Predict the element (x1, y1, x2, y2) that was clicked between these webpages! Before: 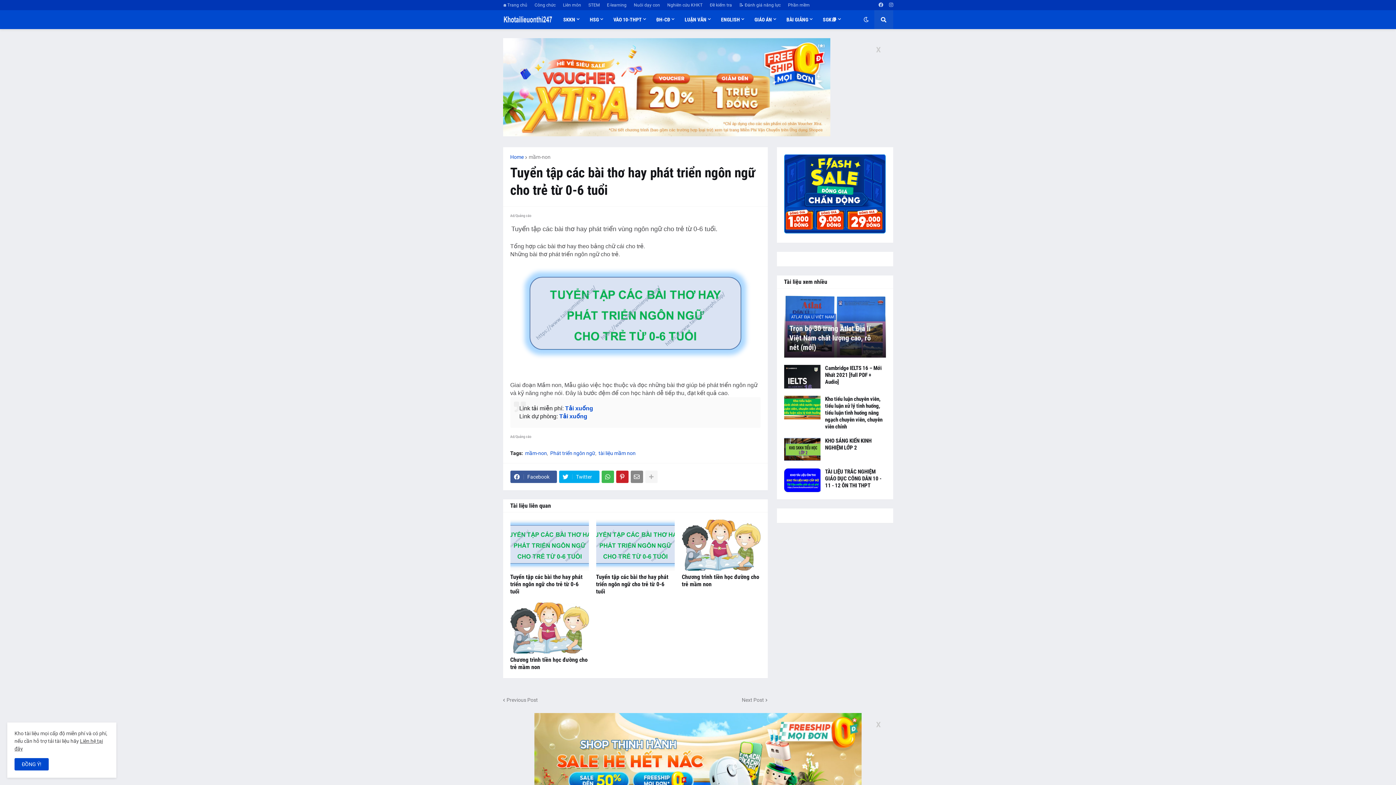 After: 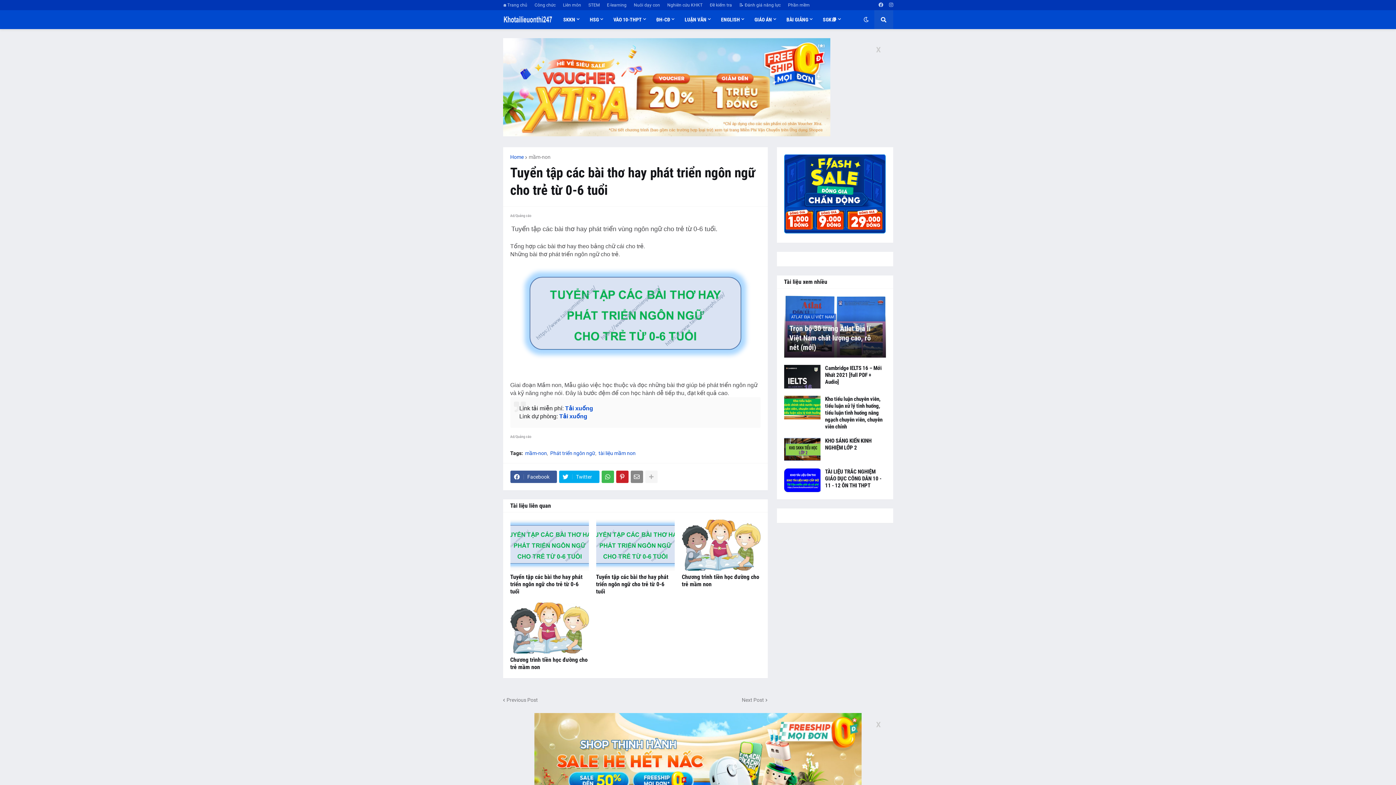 Action: bbox: (14, 758, 48, 770) label: ĐỒNG Ý!